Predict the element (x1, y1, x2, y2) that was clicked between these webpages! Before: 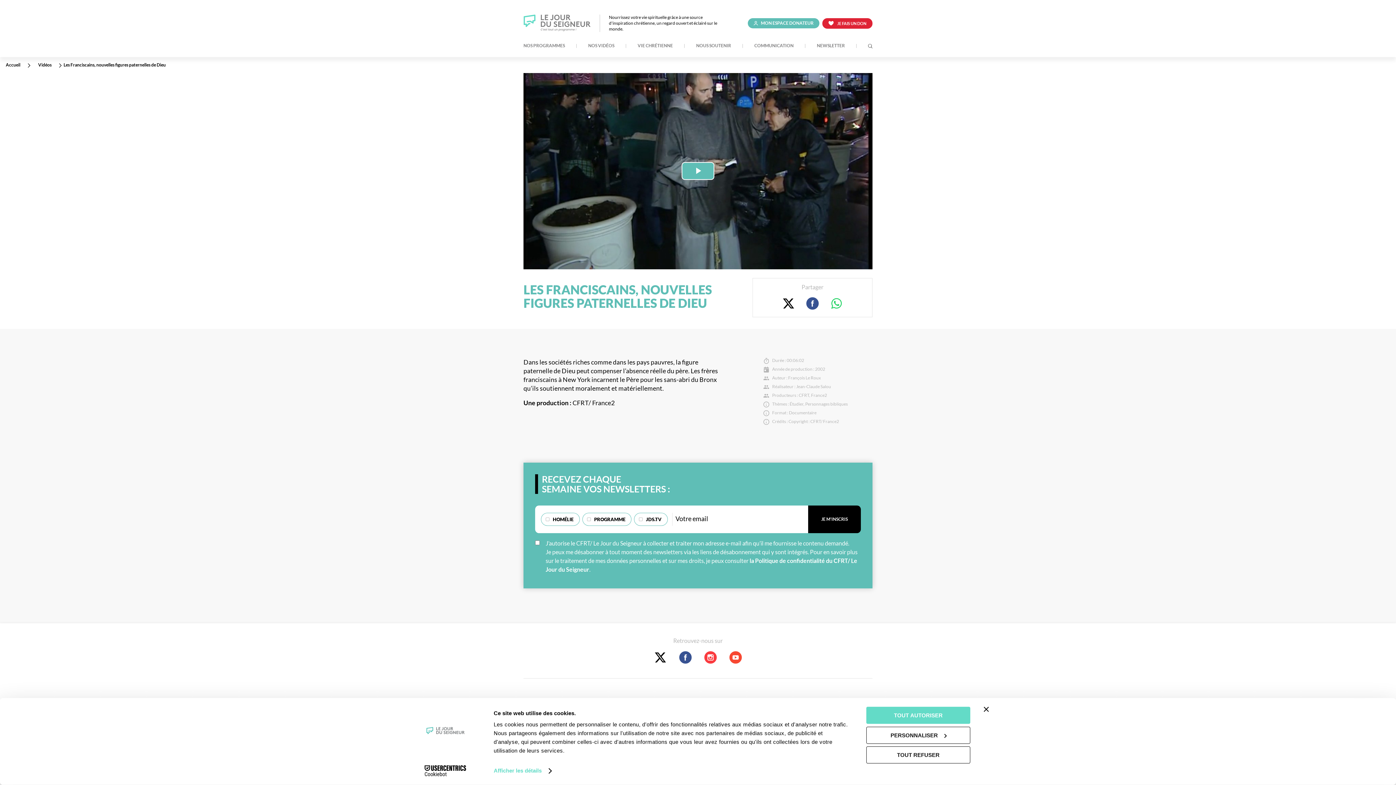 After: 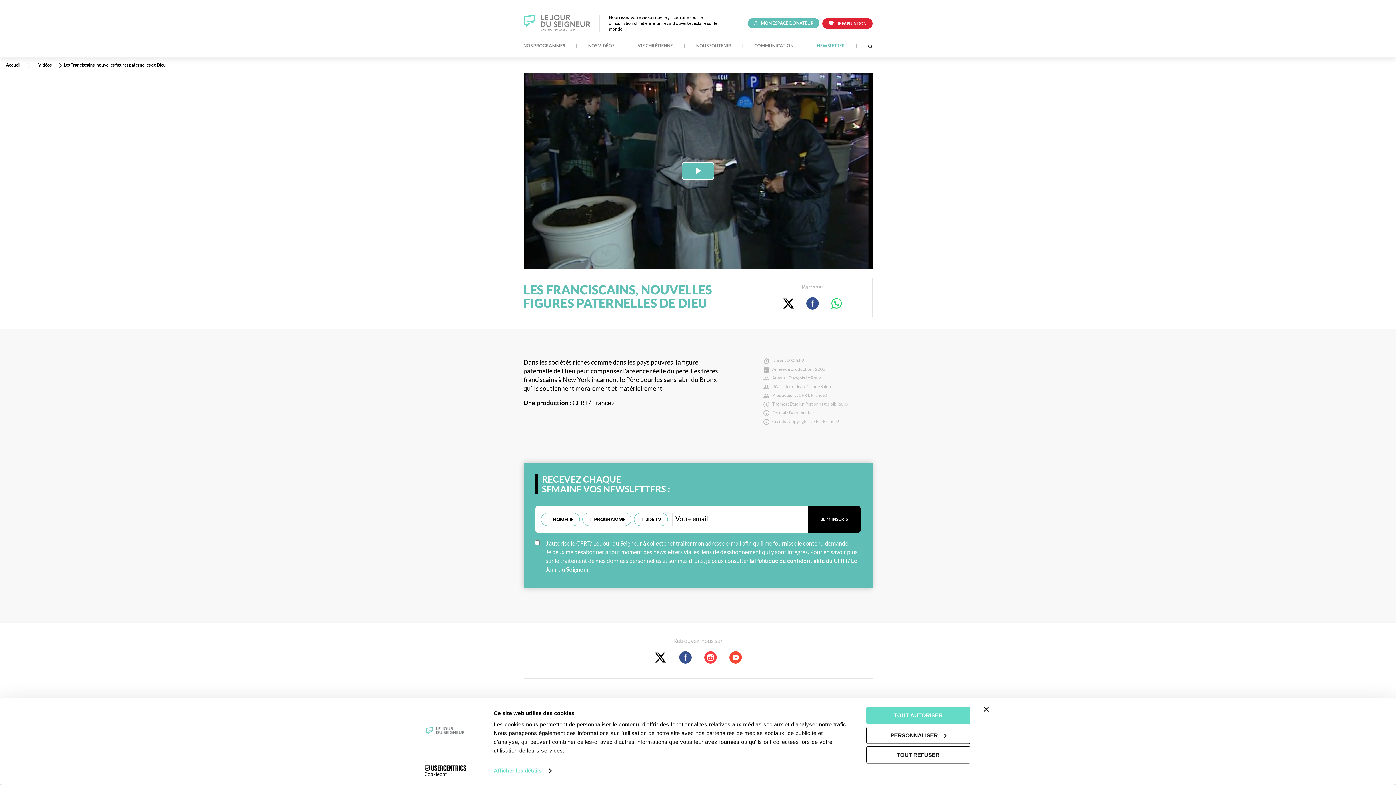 Action: label: NEWSLETTER bbox: (817, 43, 845, 48)